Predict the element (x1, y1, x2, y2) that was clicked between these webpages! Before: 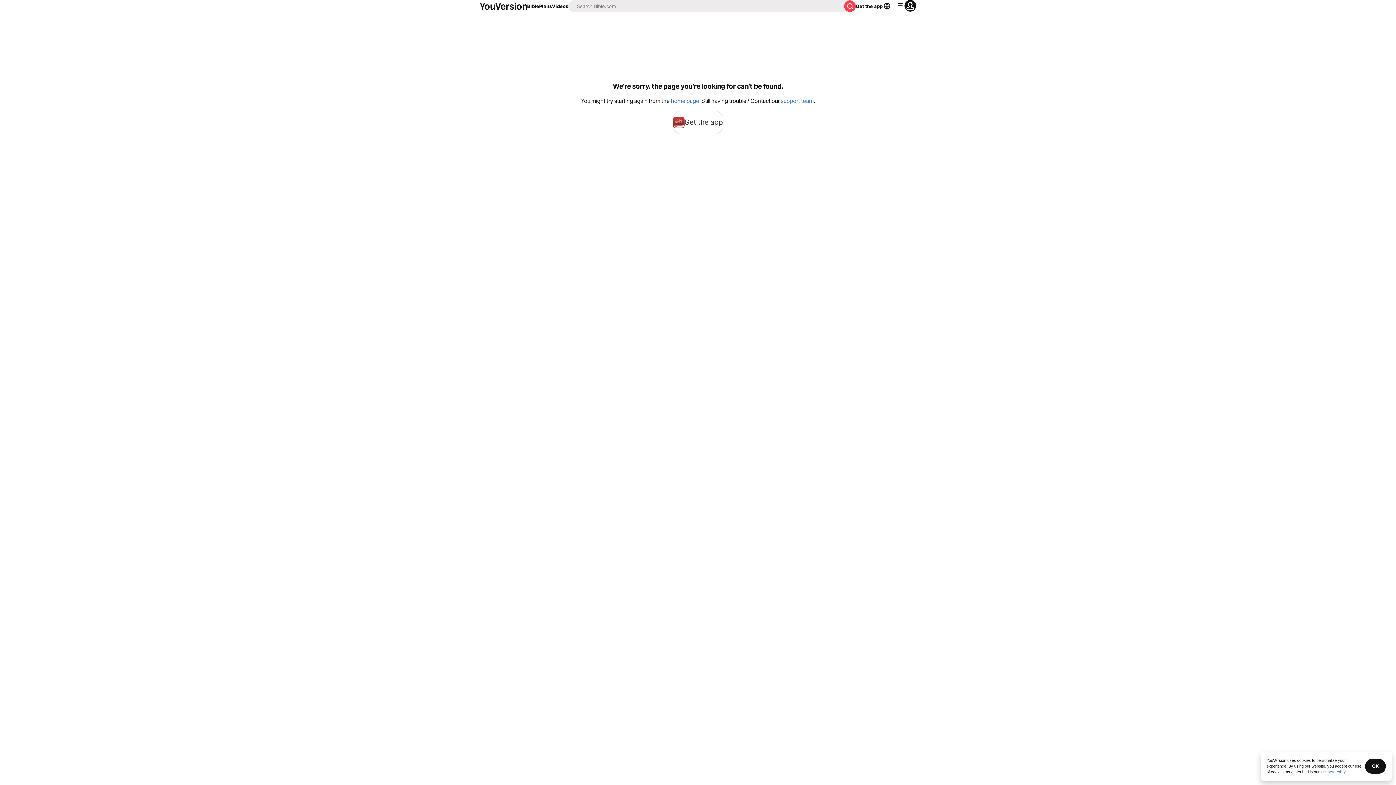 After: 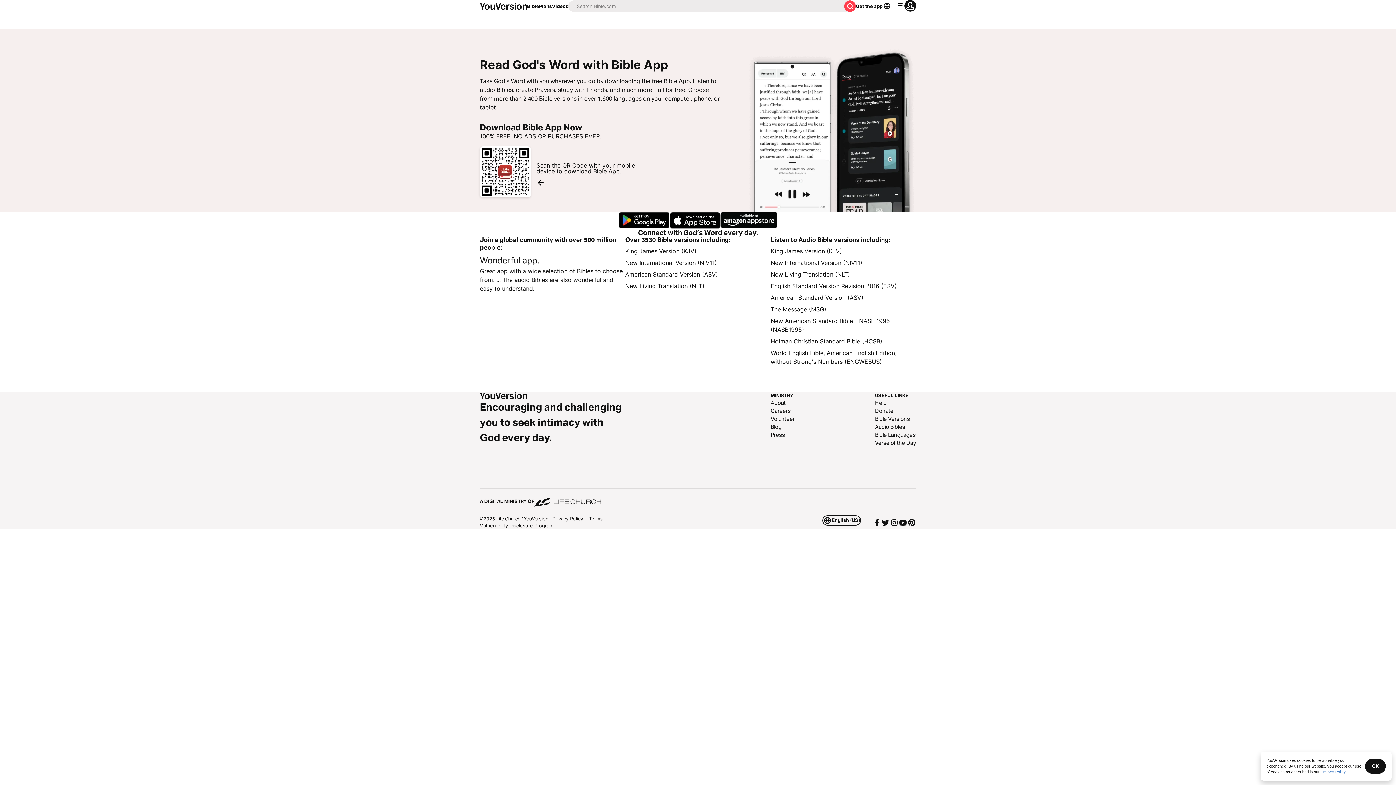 Action: label: Get the app bbox: (672, 110, 723, 134)